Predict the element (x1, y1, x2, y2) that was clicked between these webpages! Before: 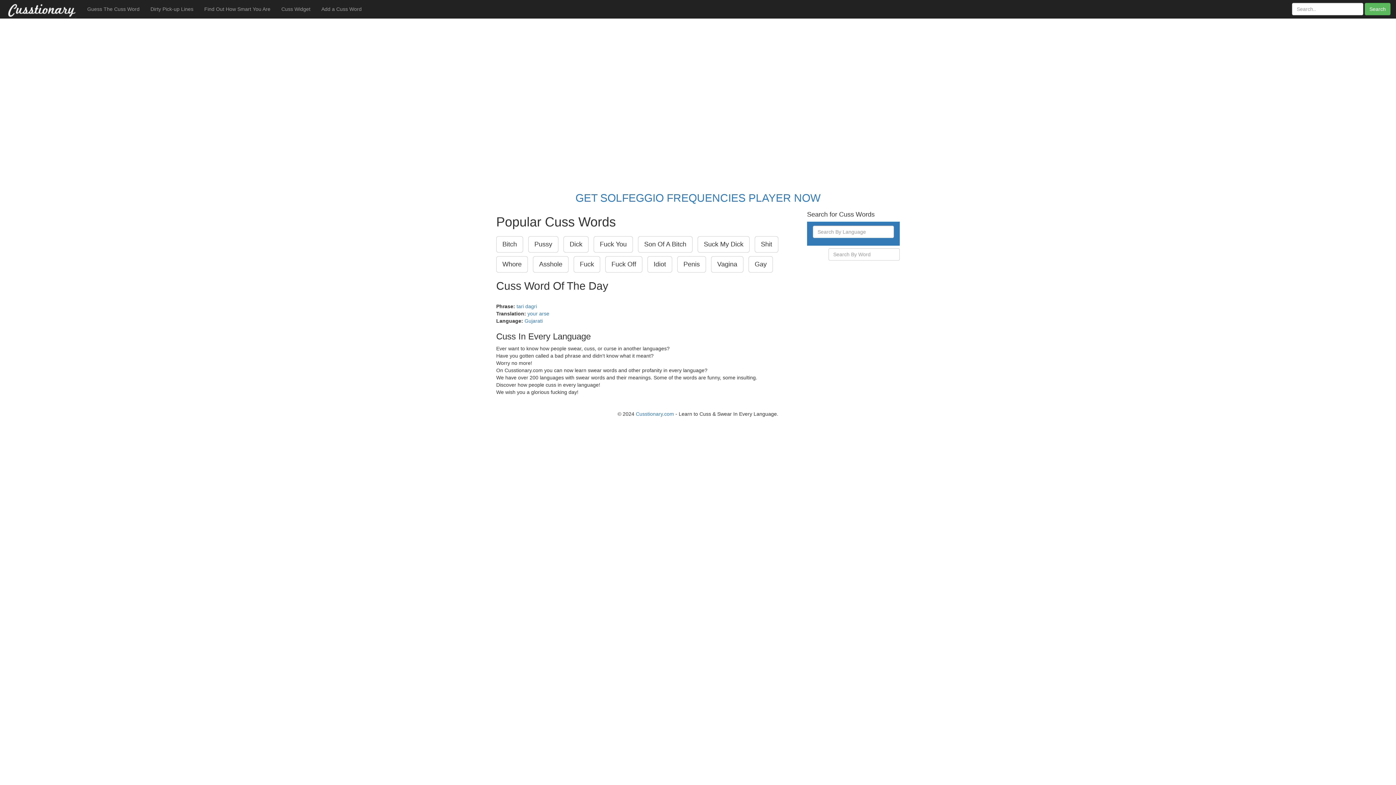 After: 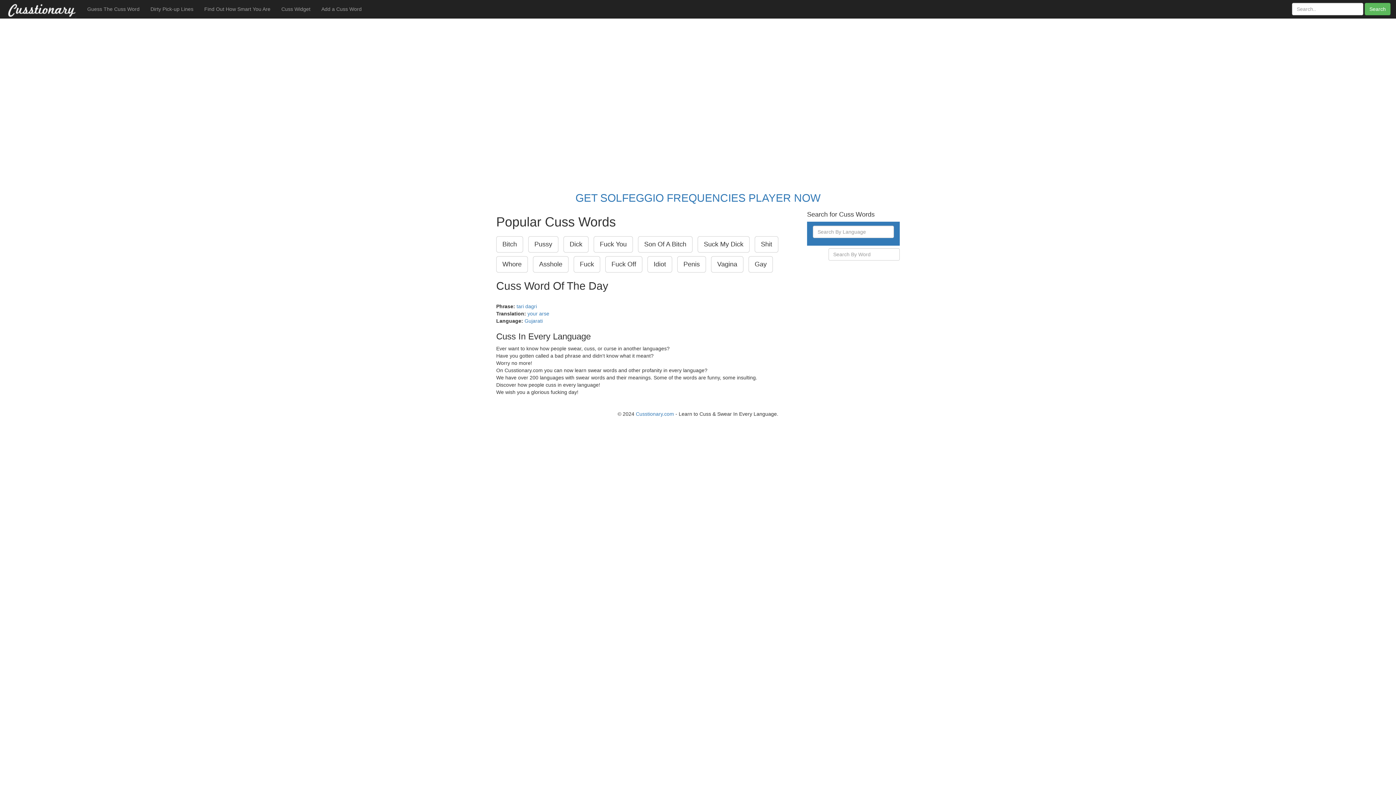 Action: bbox: (527, 311, 549, 316) label: your arse